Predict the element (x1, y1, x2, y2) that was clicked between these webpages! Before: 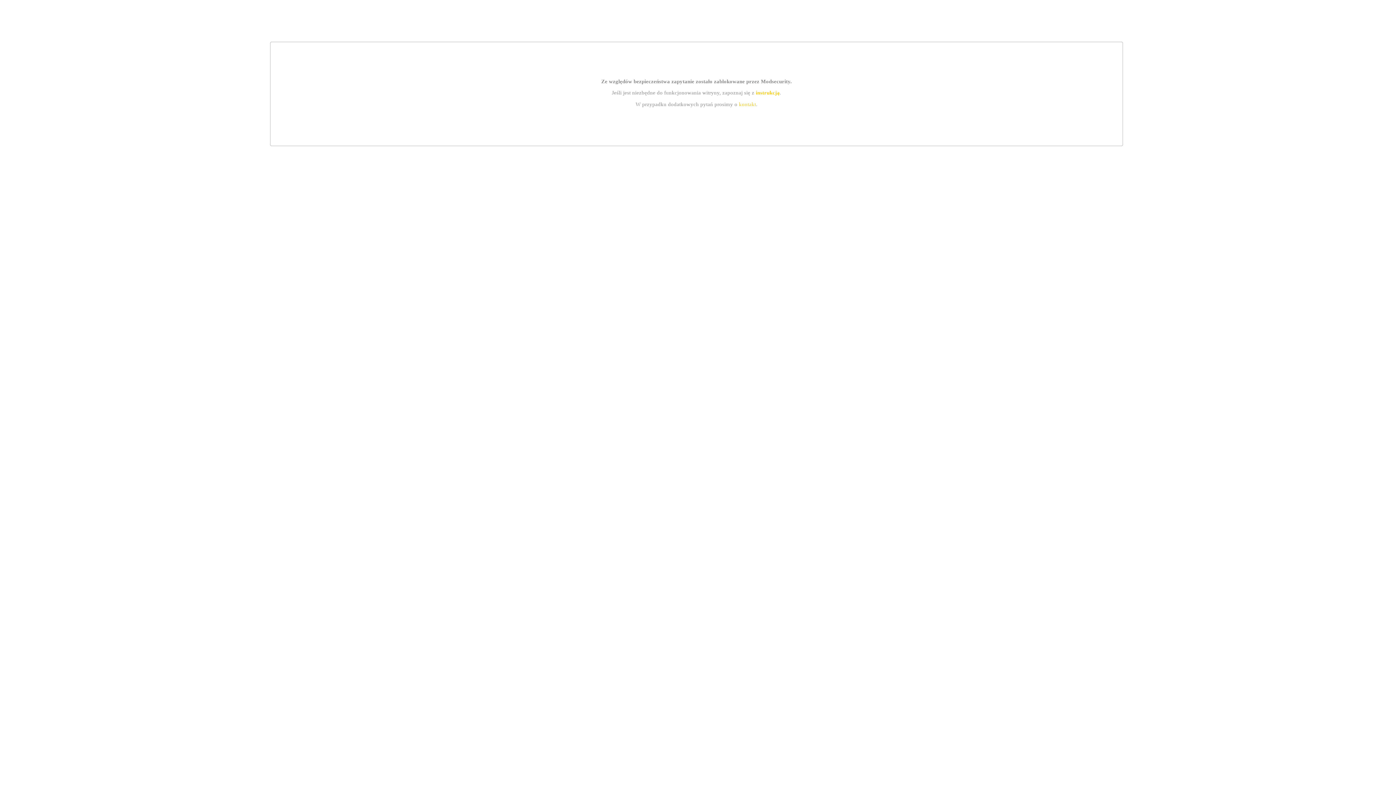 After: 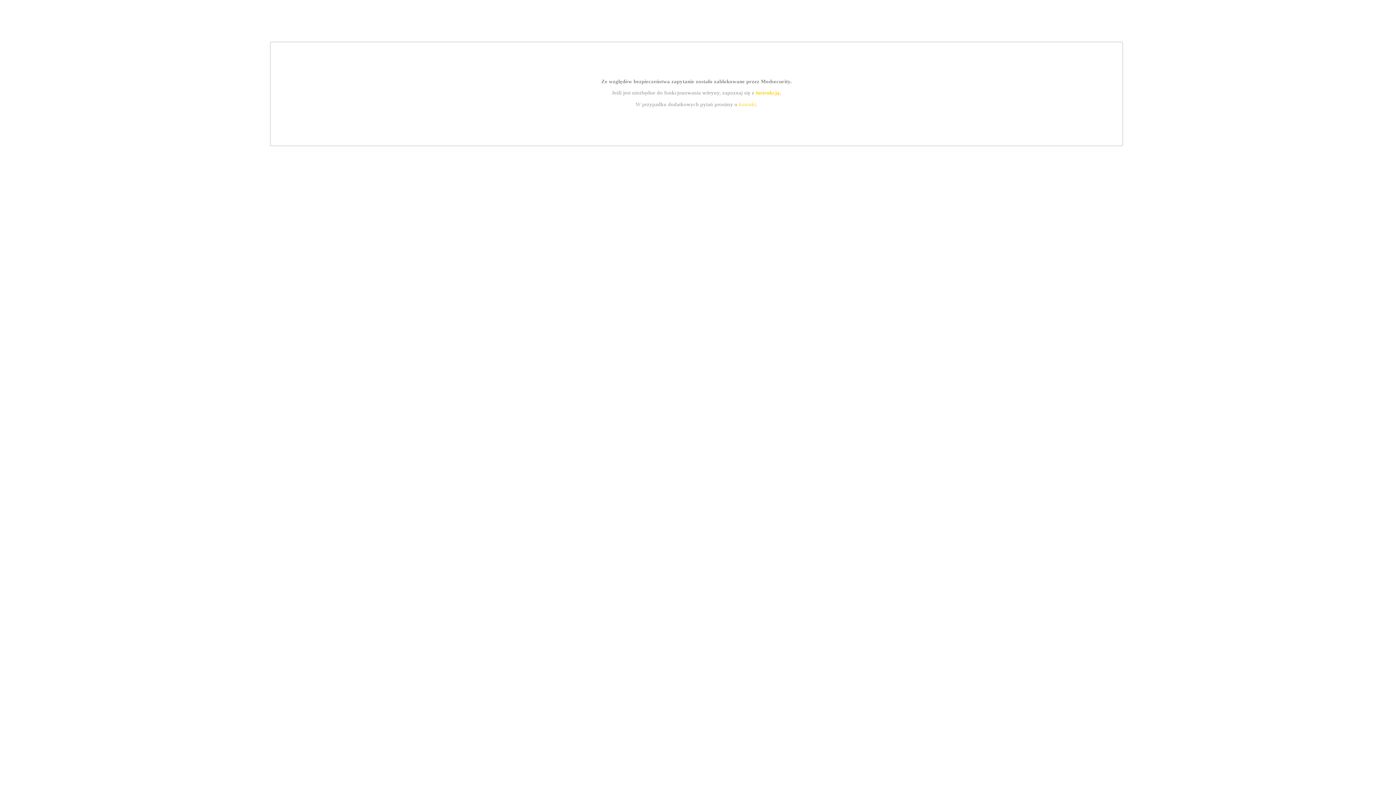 Action: label: kontakt bbox: (739, 101, 756, 107)